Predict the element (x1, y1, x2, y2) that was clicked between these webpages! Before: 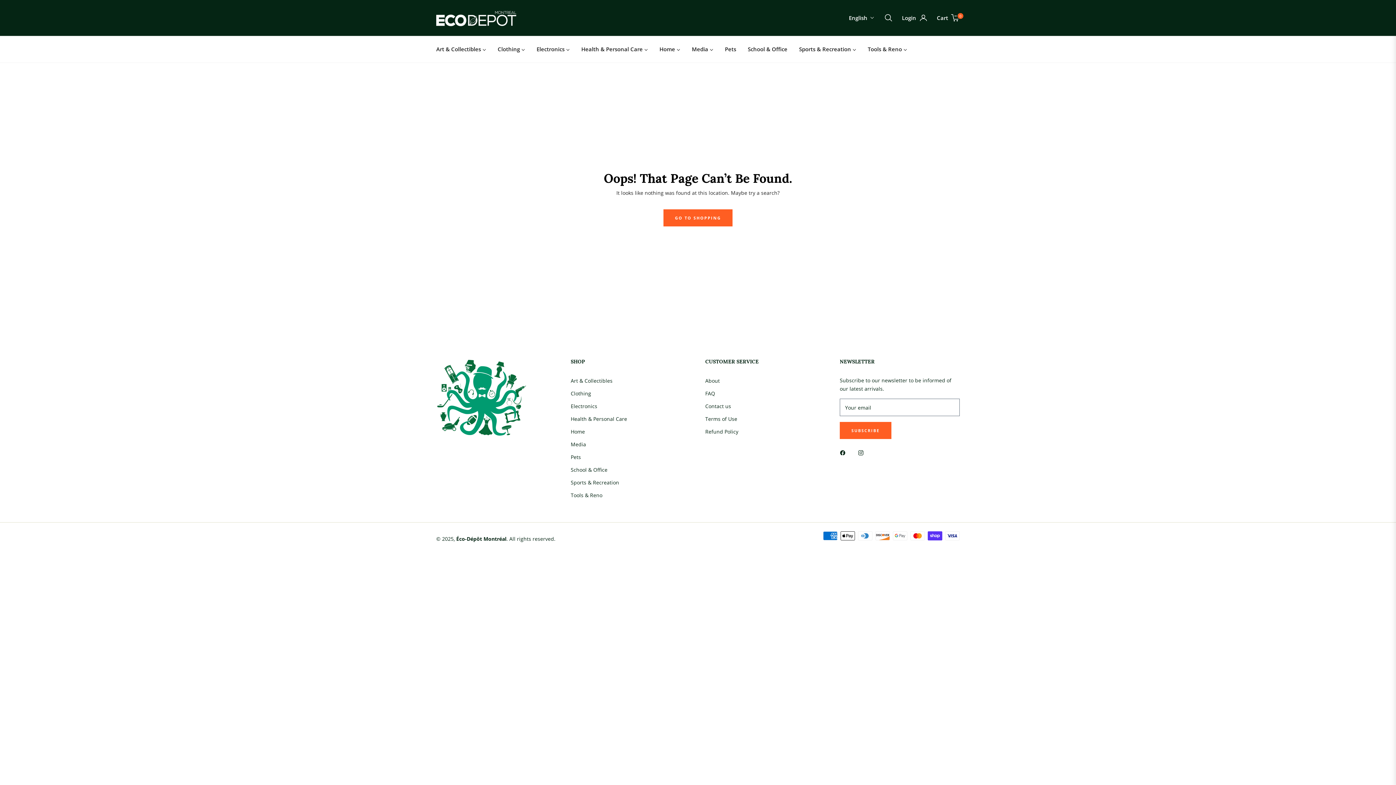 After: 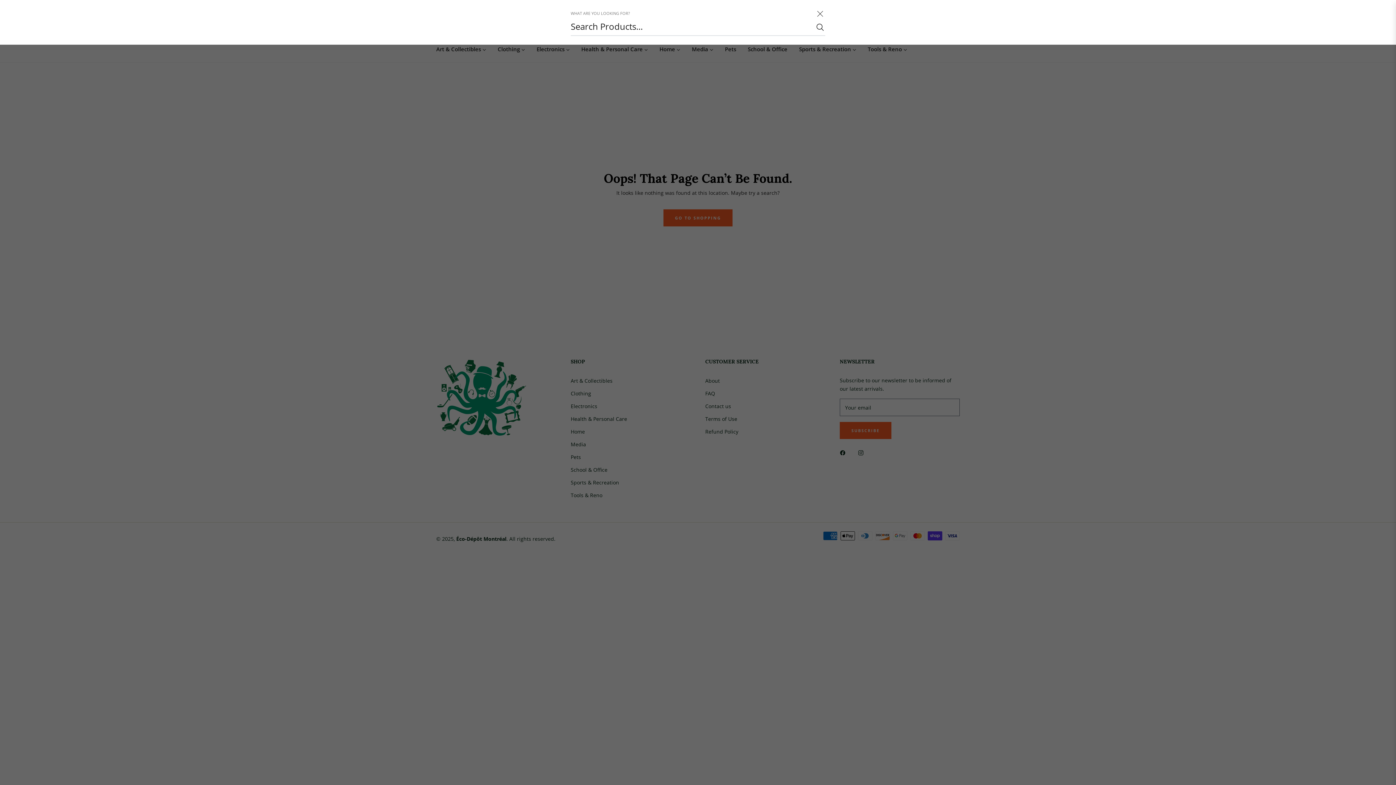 Action: label: Search bbox: (880, 8, 897, 27)